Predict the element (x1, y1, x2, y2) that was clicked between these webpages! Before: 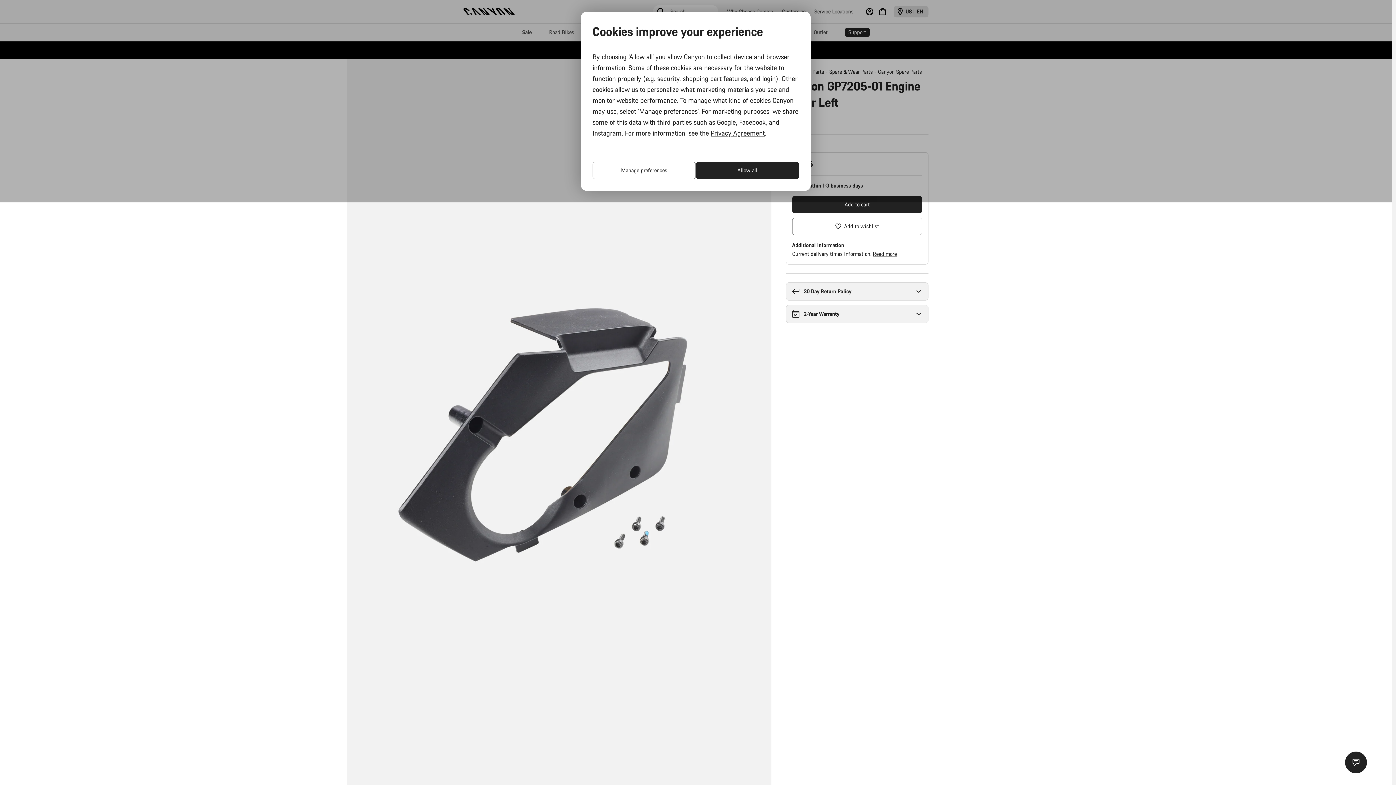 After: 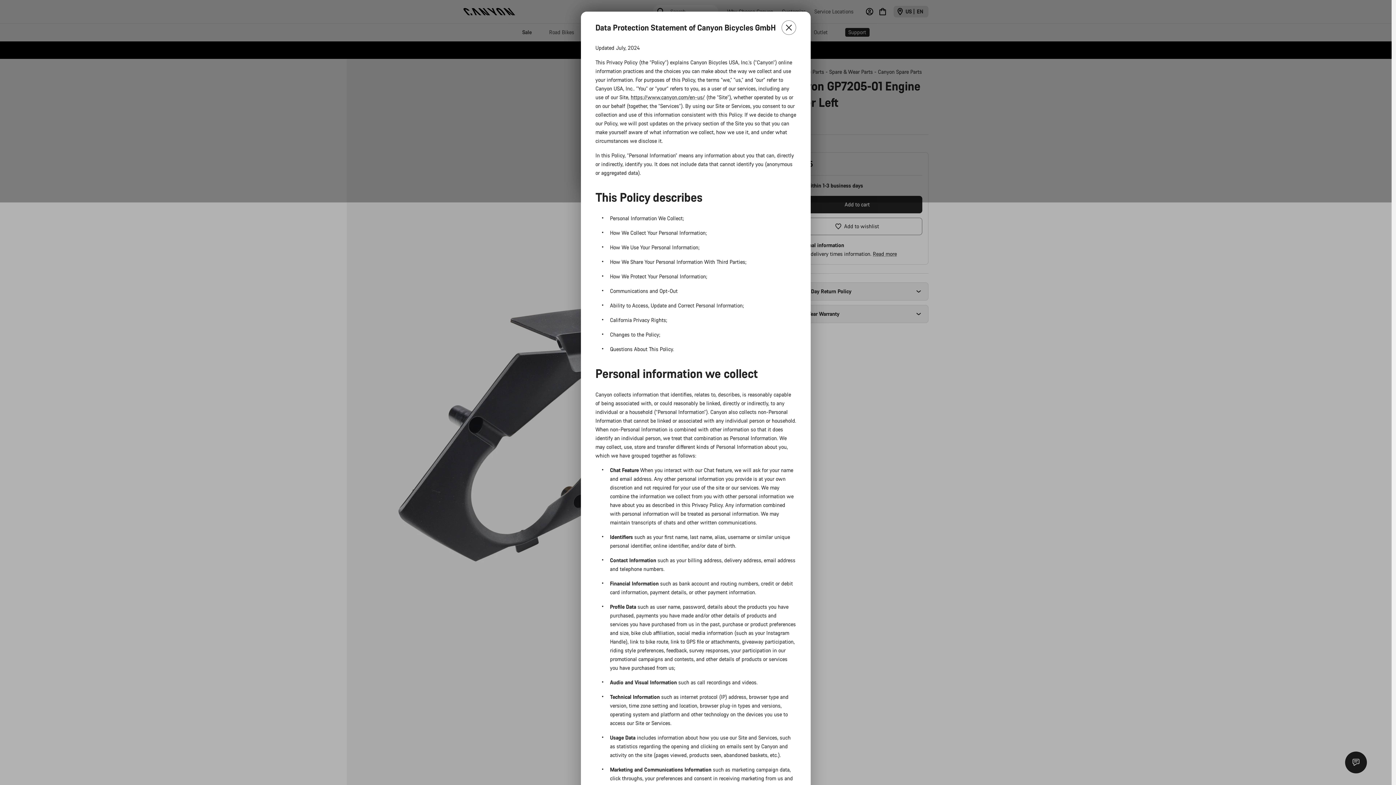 Action: label: Privacy Agreement bbox: (710, 127, 765, 138)